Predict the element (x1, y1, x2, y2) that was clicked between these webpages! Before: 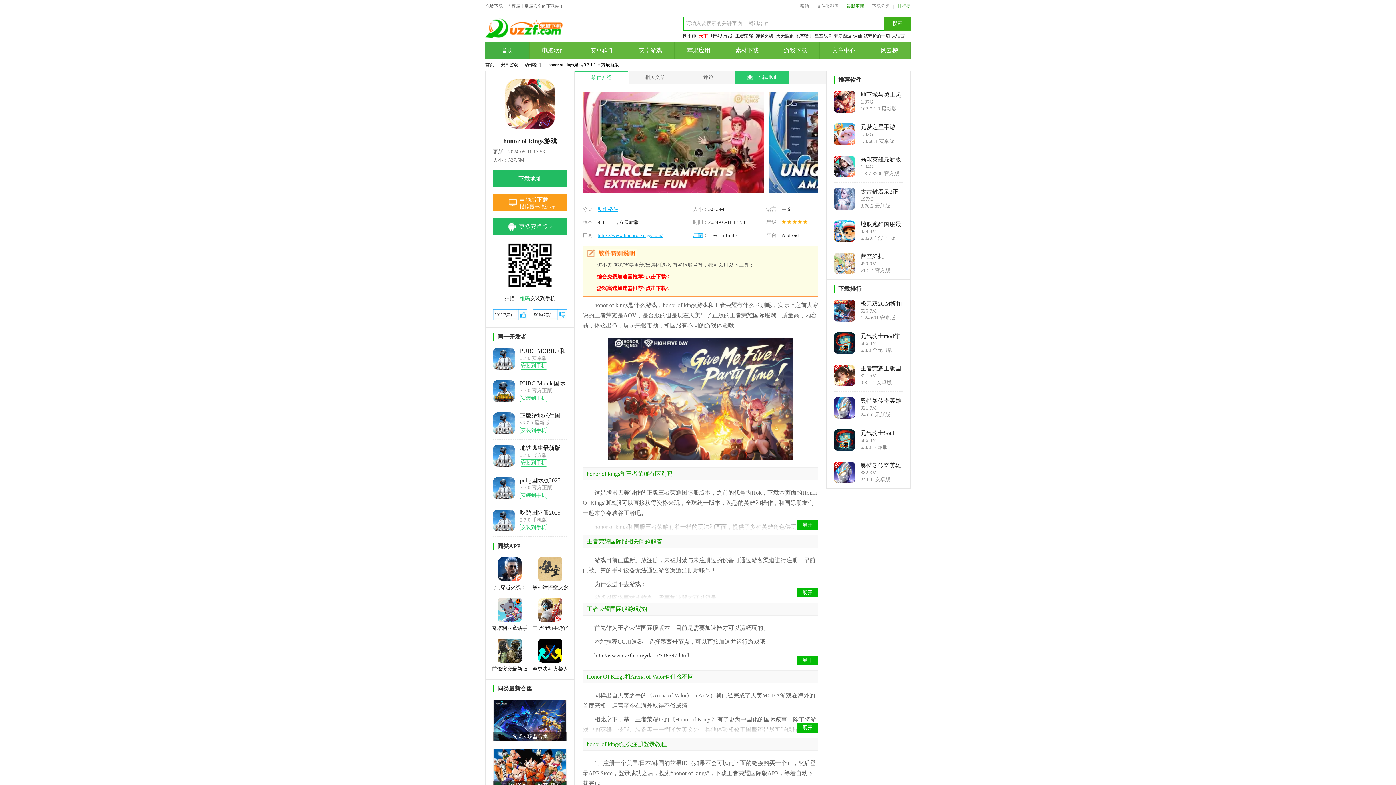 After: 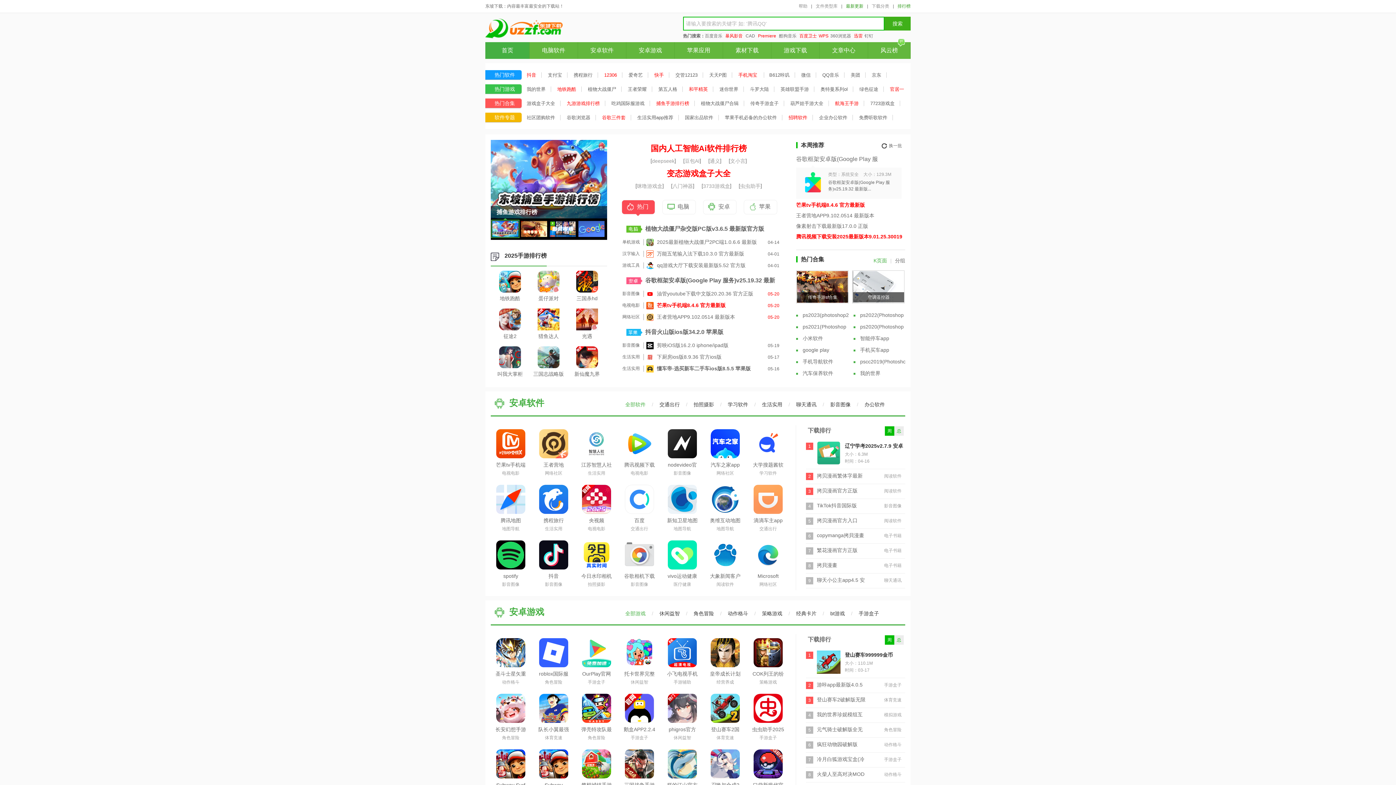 Action: bbox: (485, 25, 563, 30)